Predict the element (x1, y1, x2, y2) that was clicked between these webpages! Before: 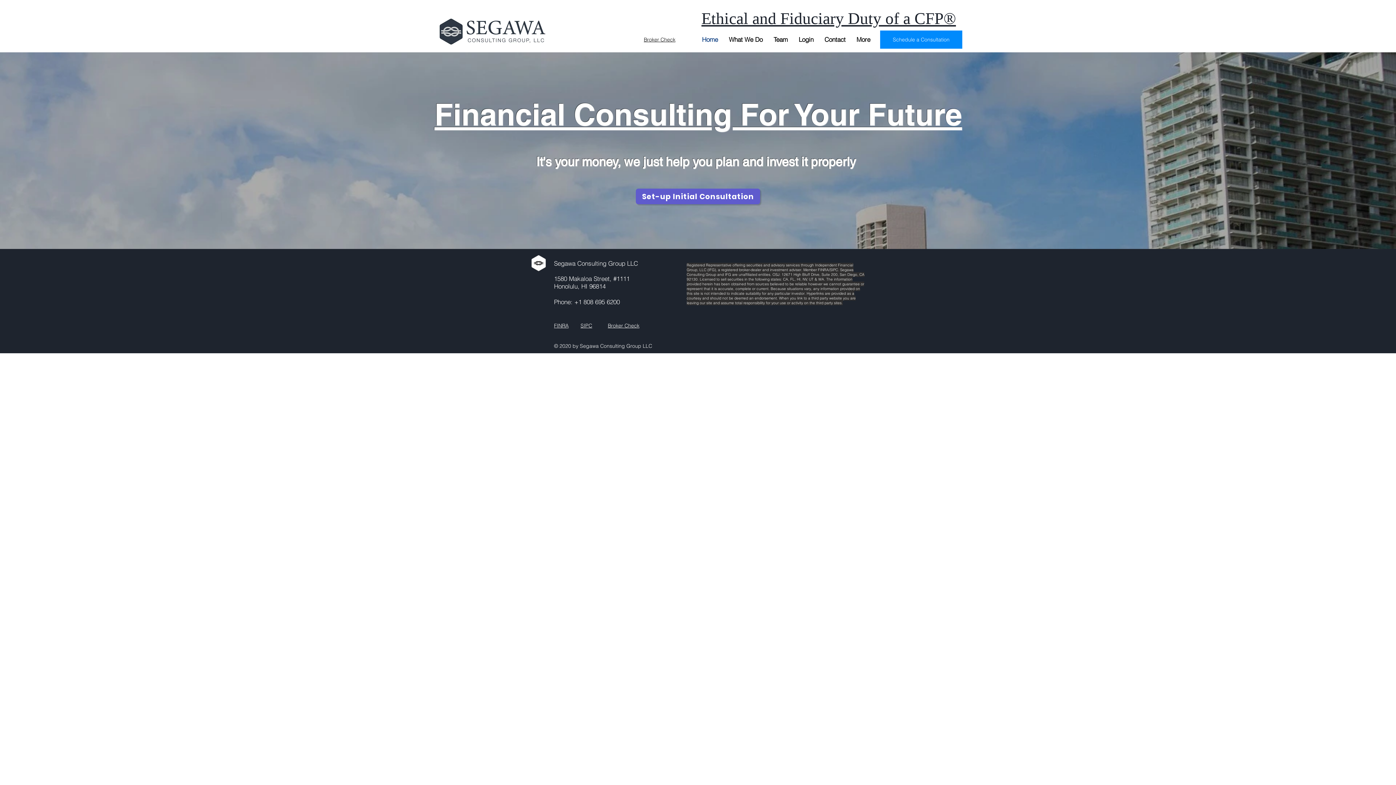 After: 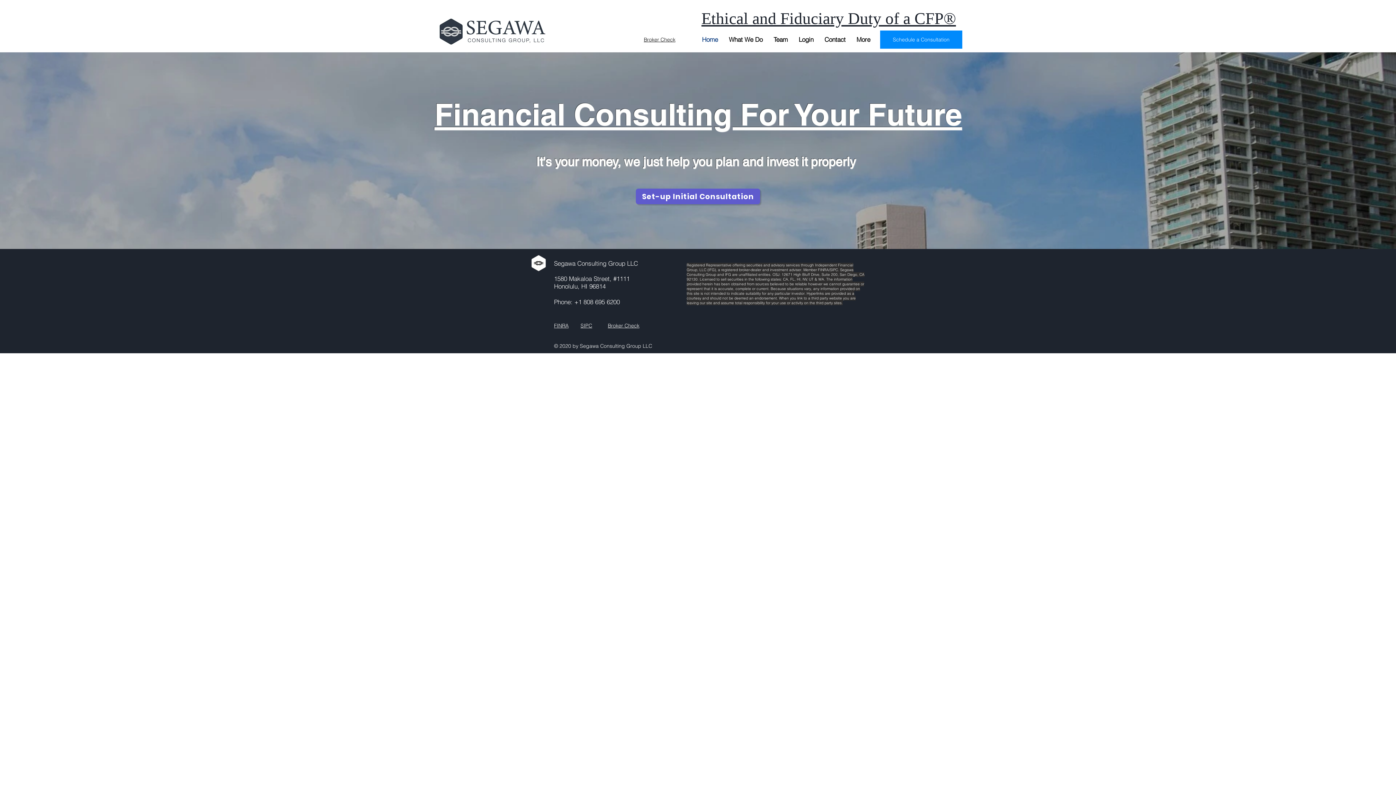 Action: label: Broker Check bbox: (608, 322, 639, 329)